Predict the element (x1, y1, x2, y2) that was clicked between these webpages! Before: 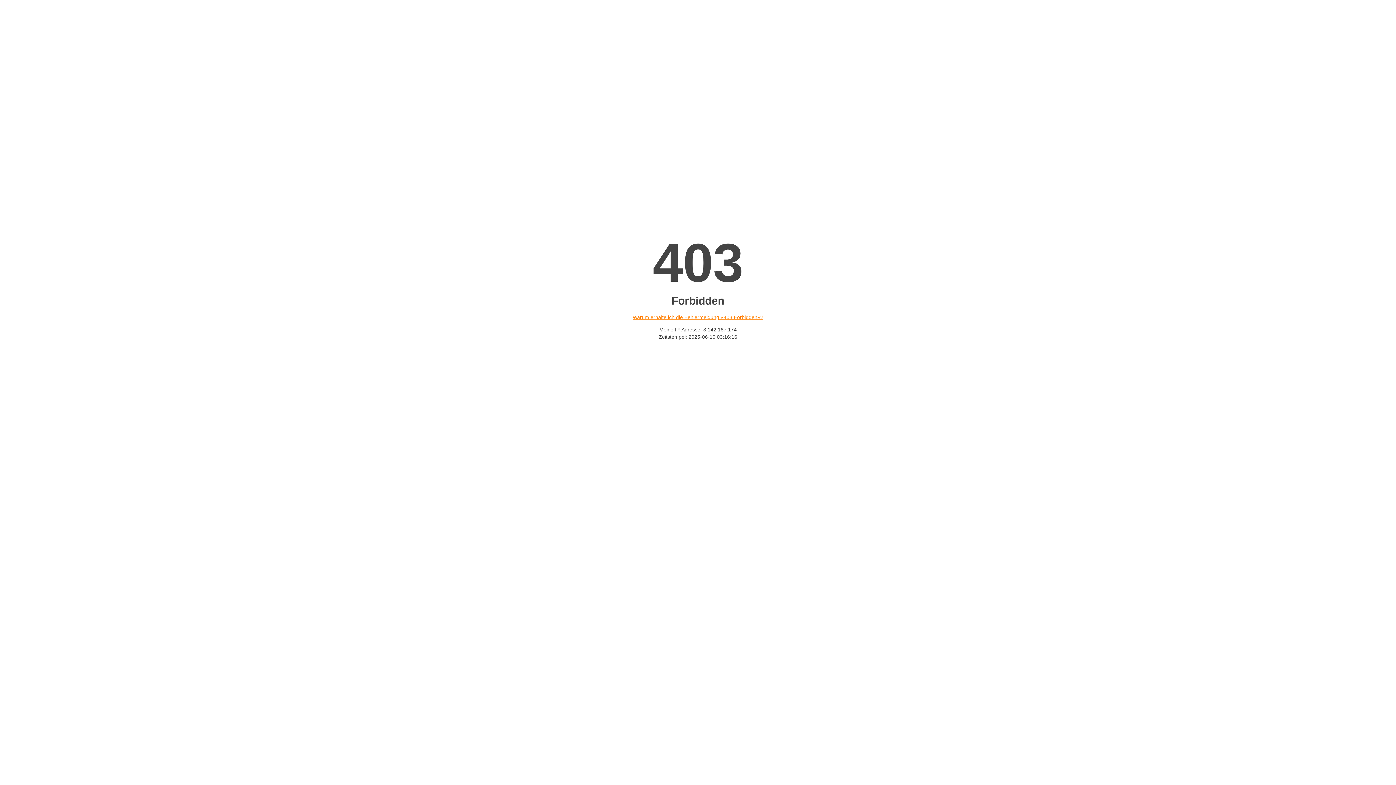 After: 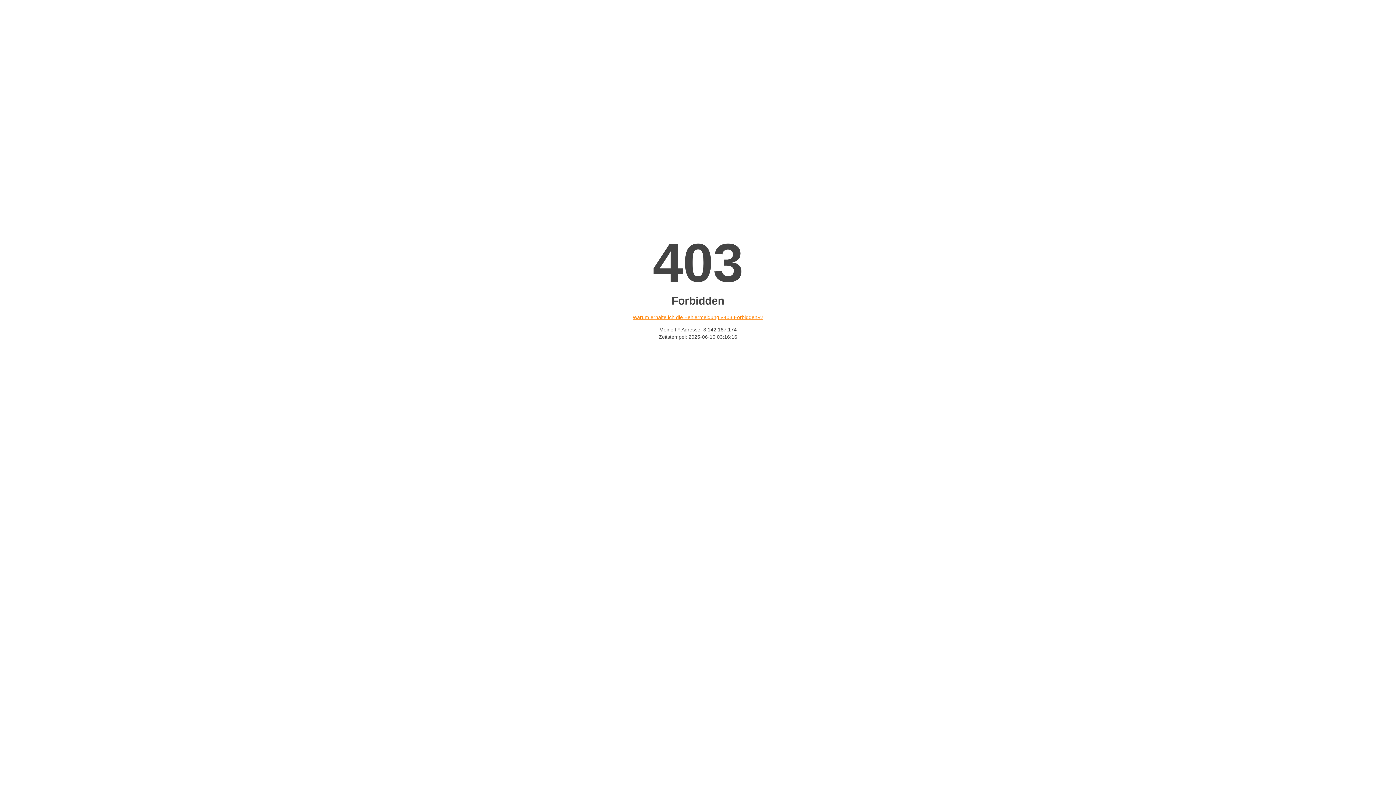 Action: label: Warum erhalte ich die Fehlermeldung «403 Forbidden»? bbox: (632, 314, 763, 320)